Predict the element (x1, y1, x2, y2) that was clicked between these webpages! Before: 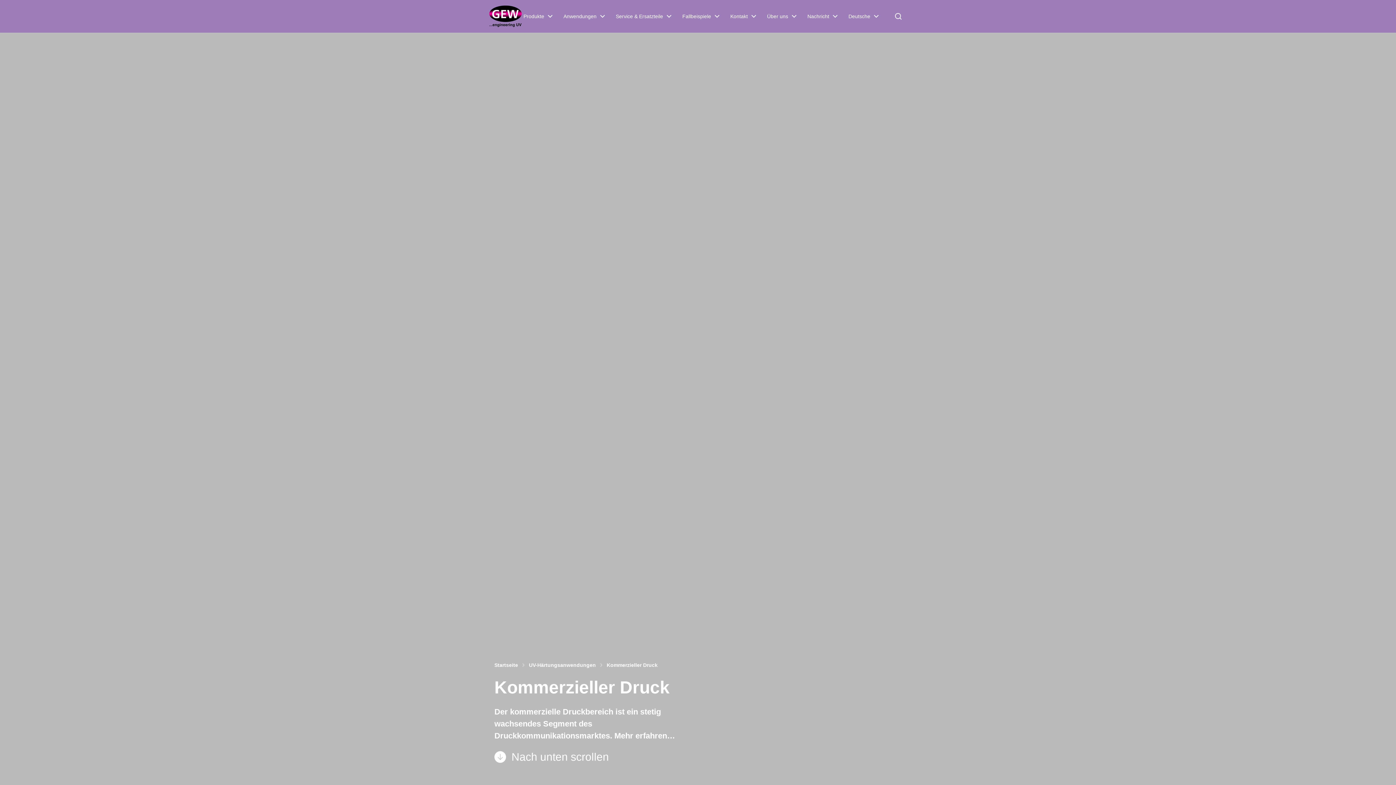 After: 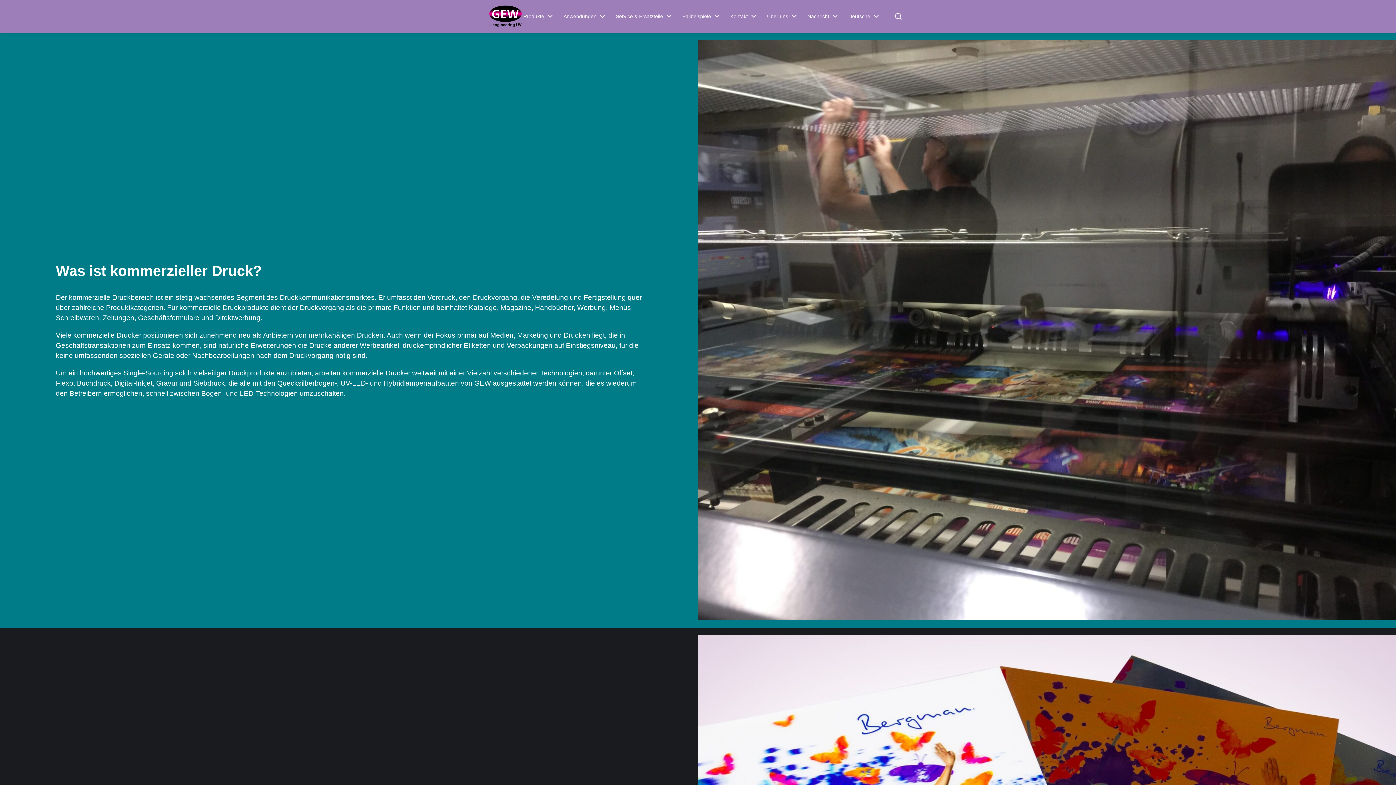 Action: label: Nach unten scrollen bbox: (494, 751, 901, 763)